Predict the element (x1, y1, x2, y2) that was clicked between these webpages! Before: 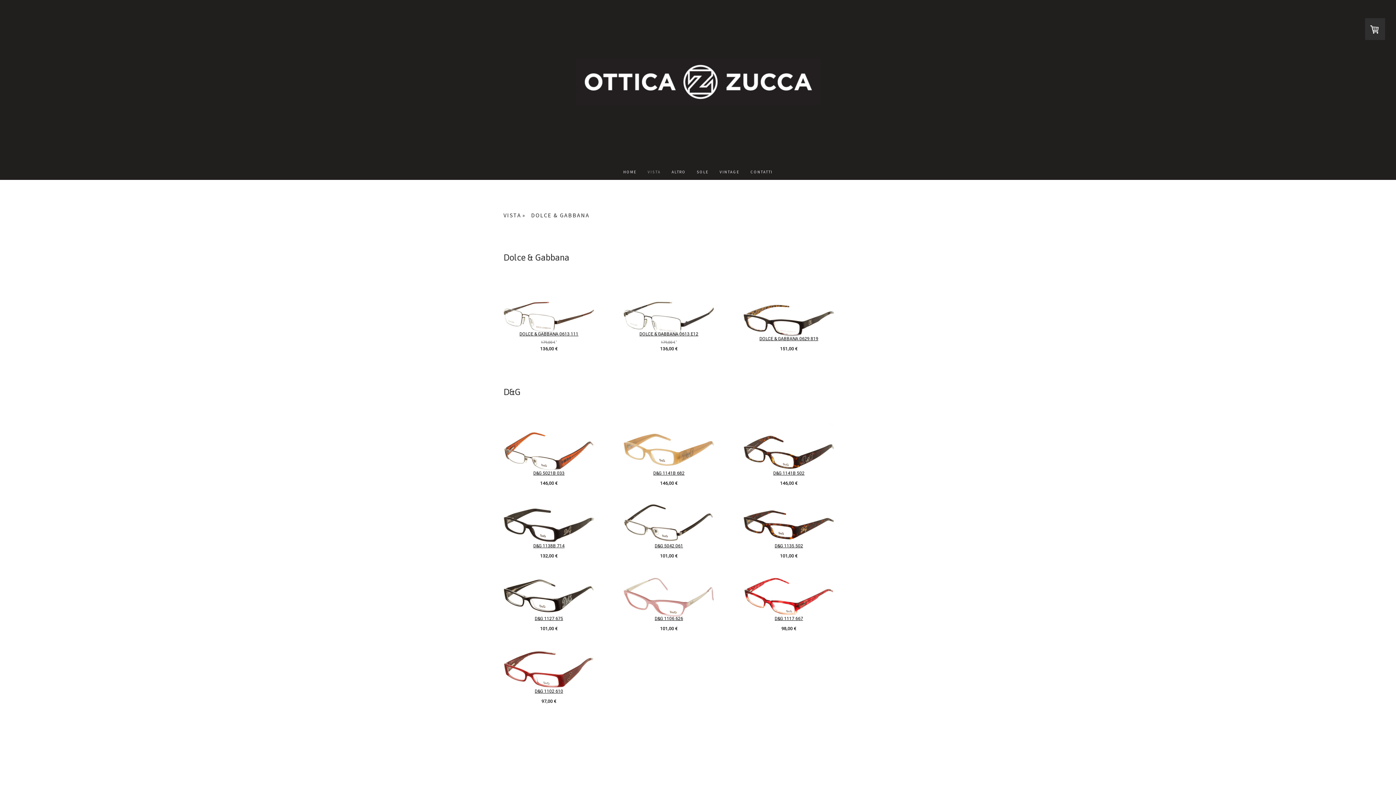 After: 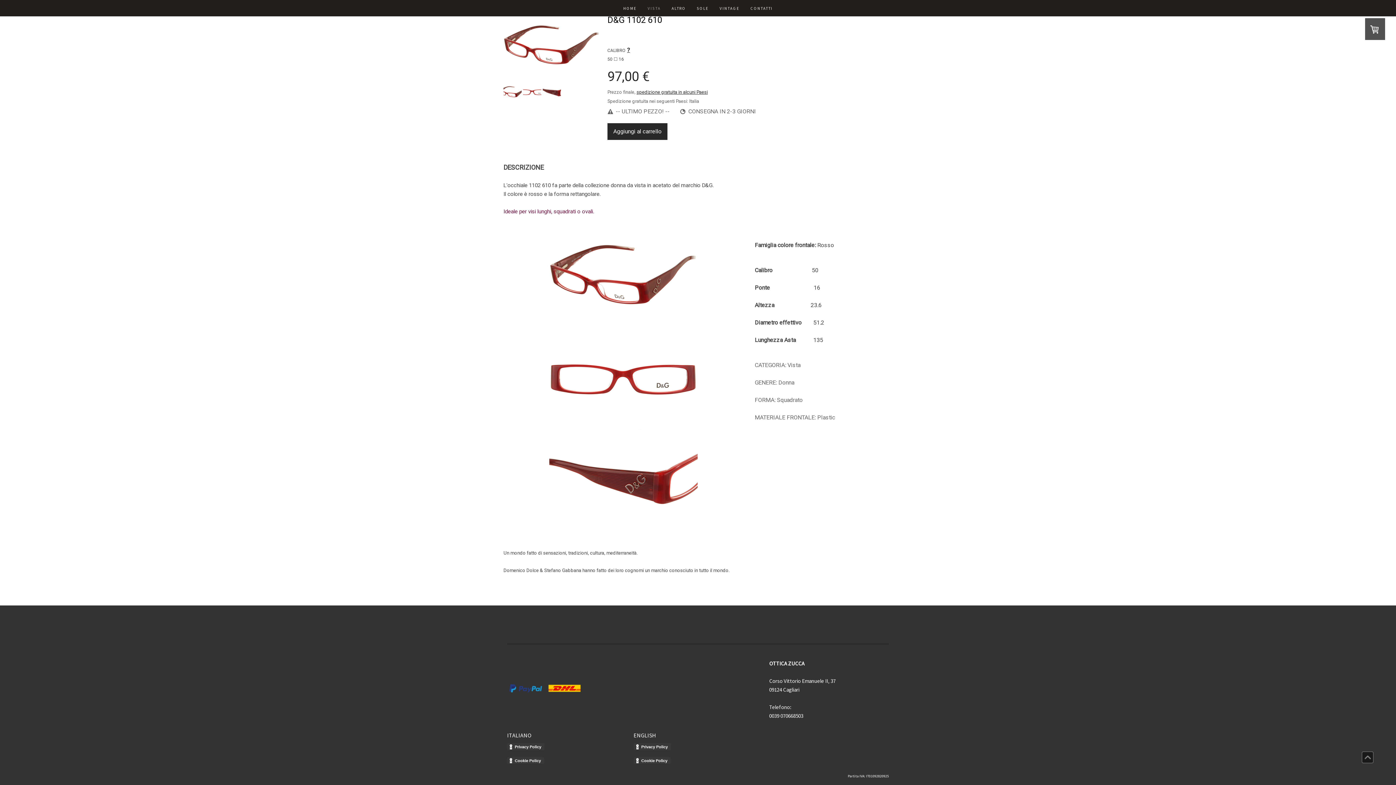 Action: bbox: (503, 641, 594, 706)